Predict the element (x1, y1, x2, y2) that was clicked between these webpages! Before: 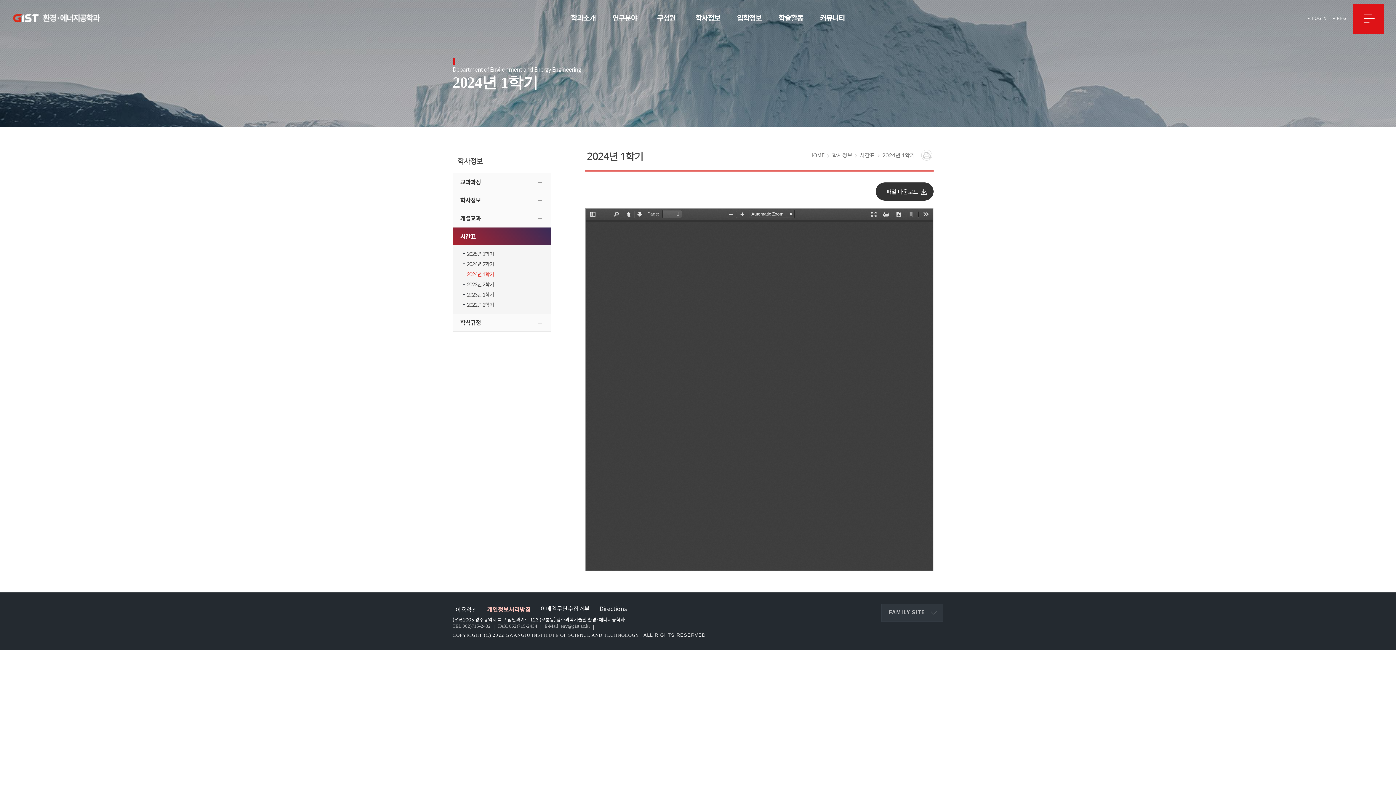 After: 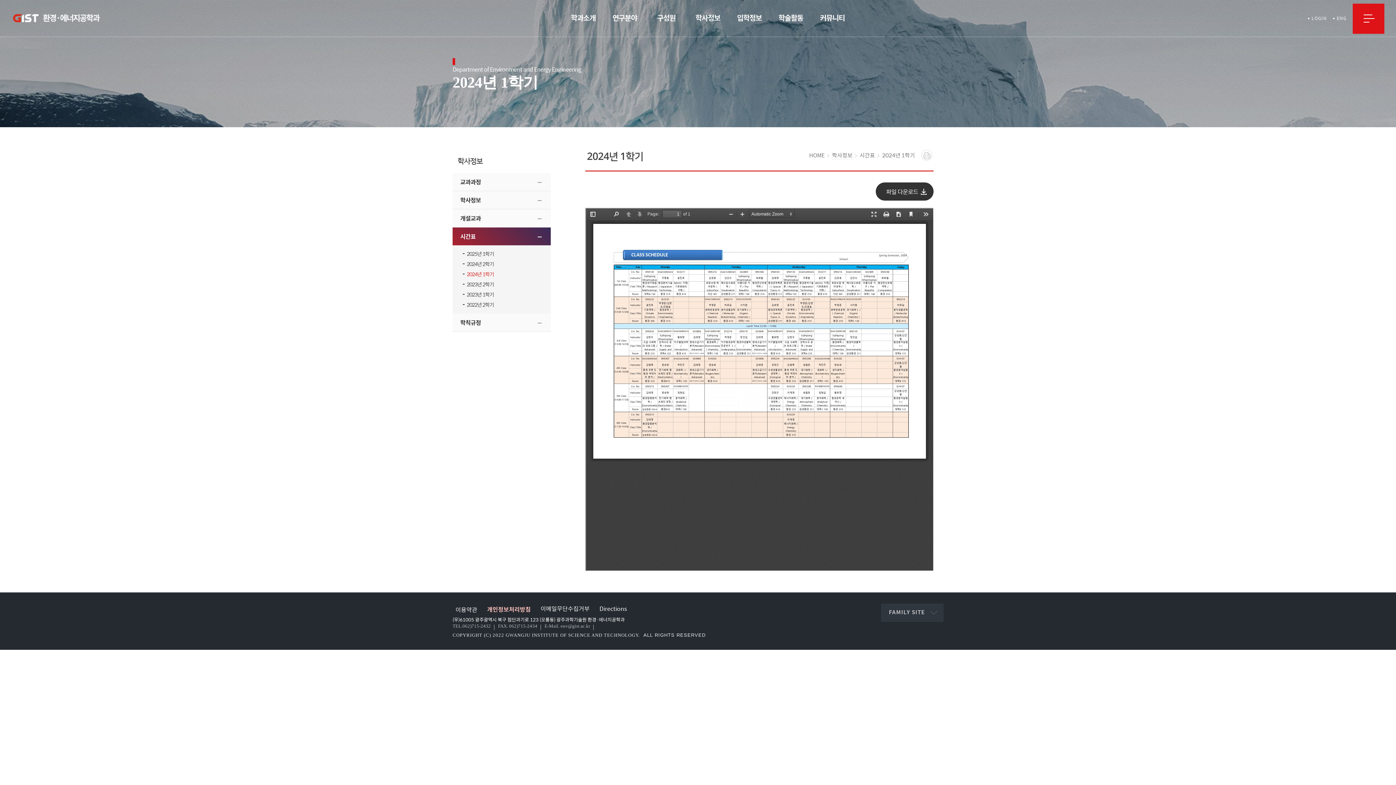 Action: bbox: (832, 152, 852, 158) label: 학사정보